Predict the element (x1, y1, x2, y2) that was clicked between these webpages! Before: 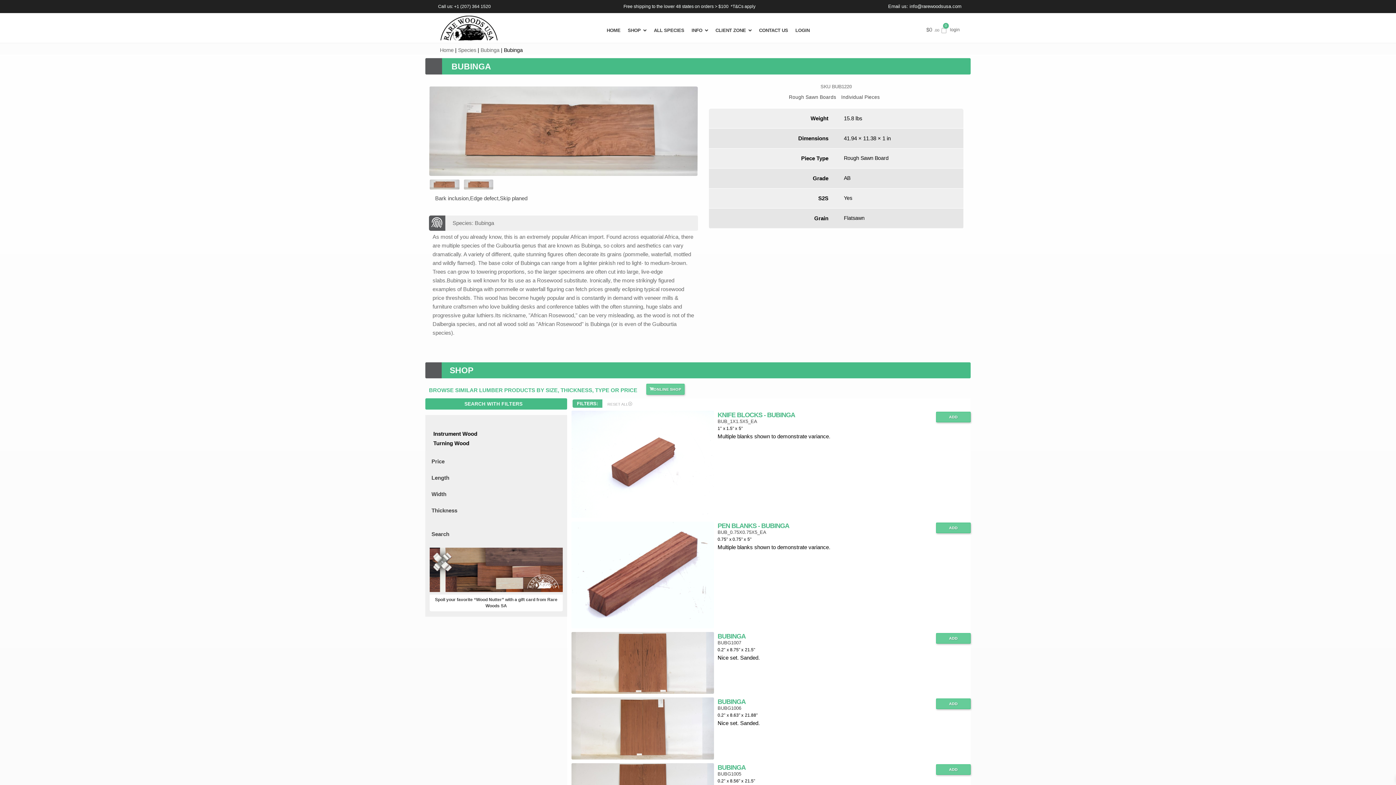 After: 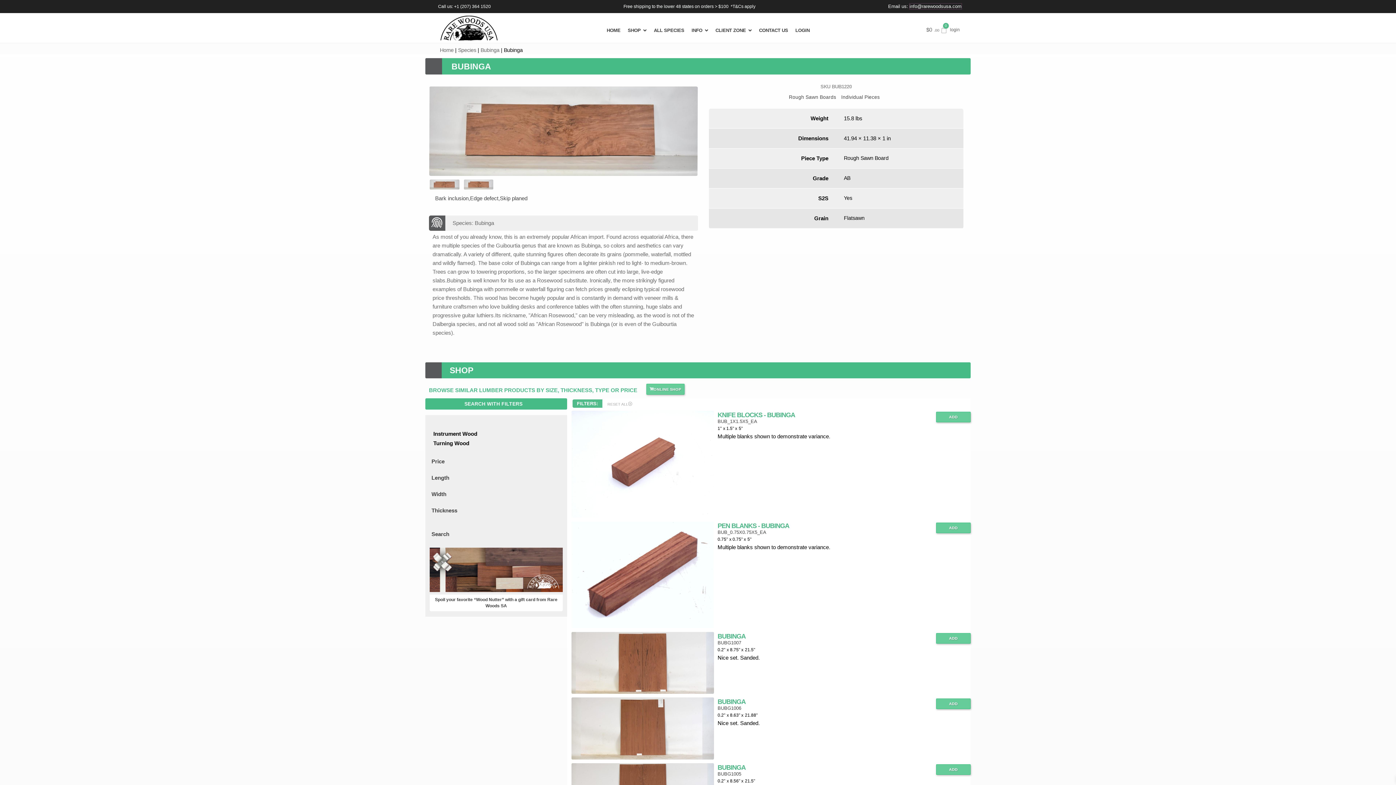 Action: label: info@rarewoodsusa.com bbox: (909, 3, 961, 9)